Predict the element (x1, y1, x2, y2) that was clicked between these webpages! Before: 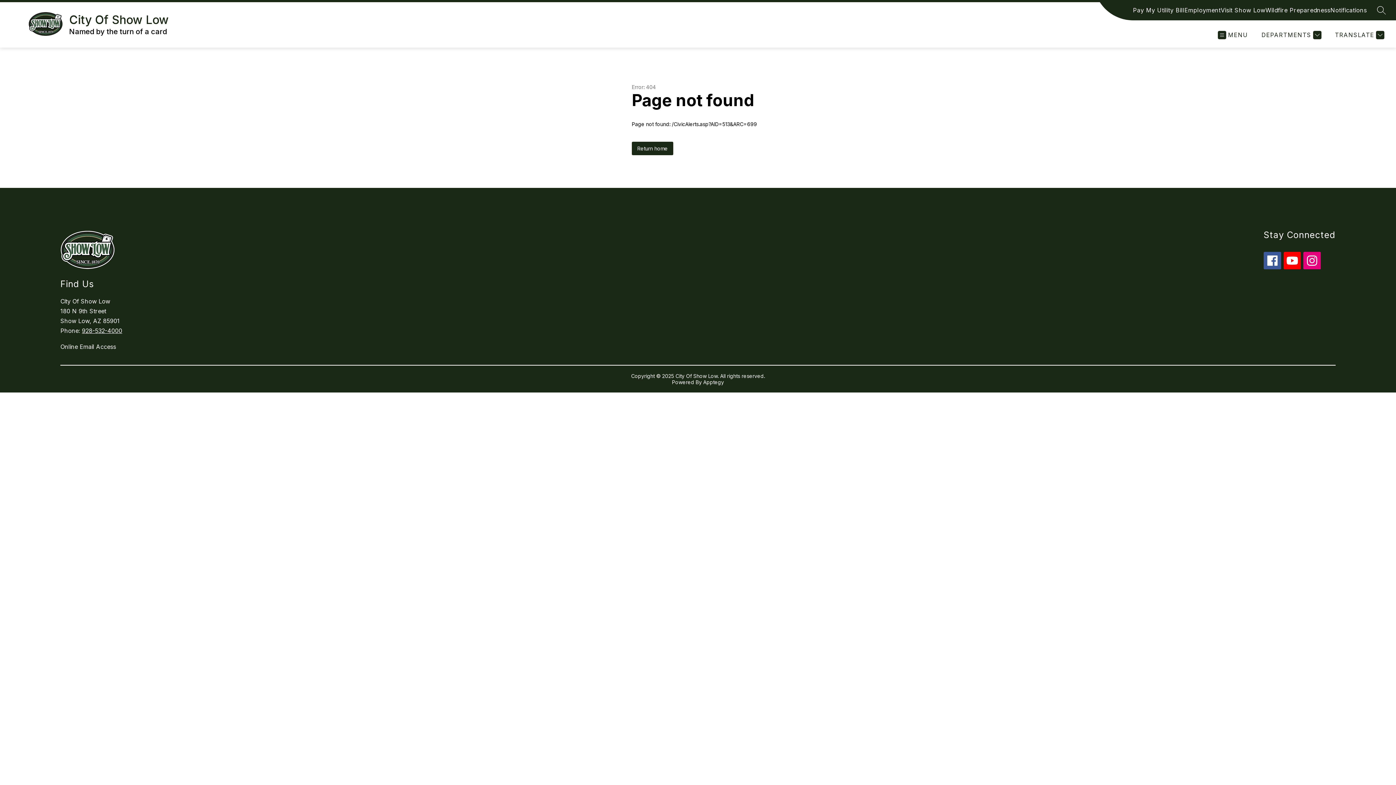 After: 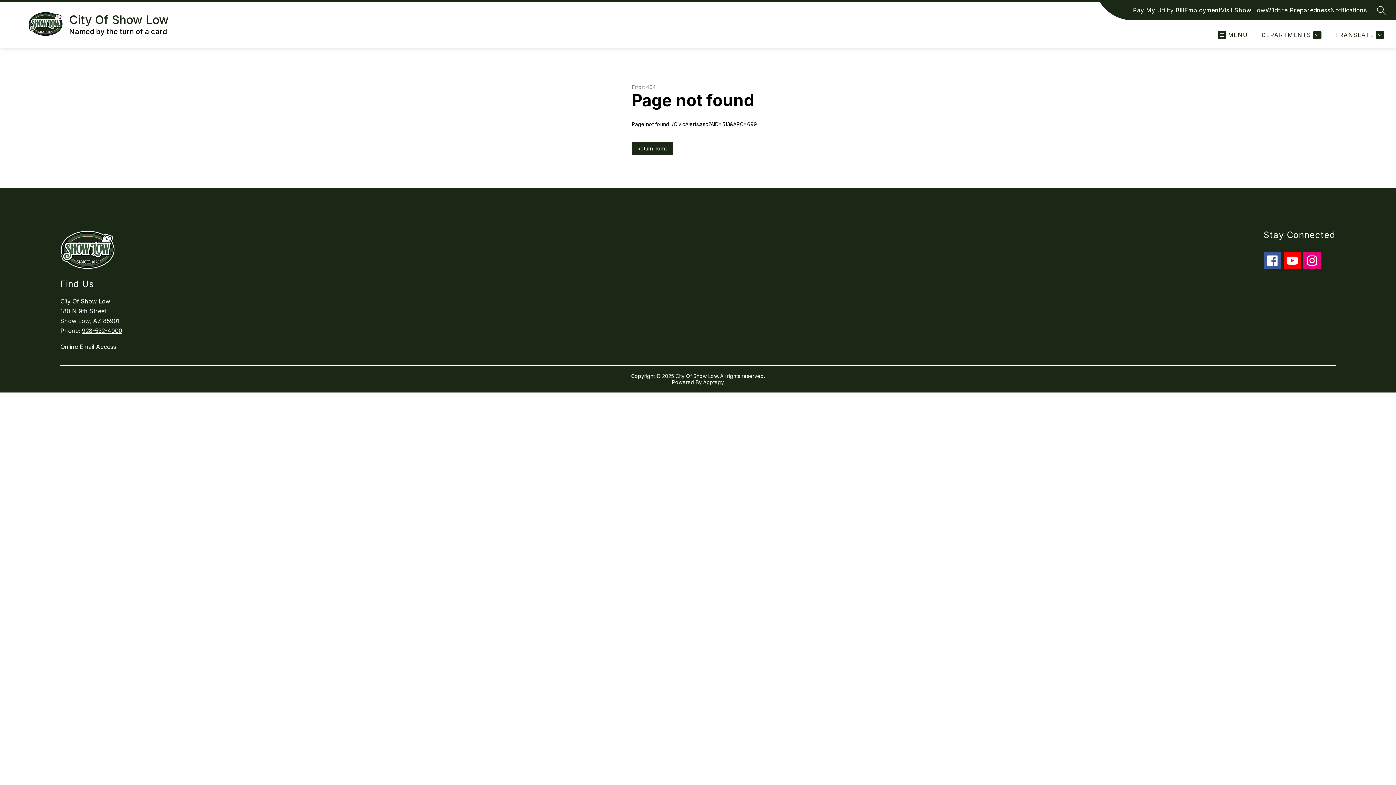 Action: bbox: (1303, 252, 1321, 269)